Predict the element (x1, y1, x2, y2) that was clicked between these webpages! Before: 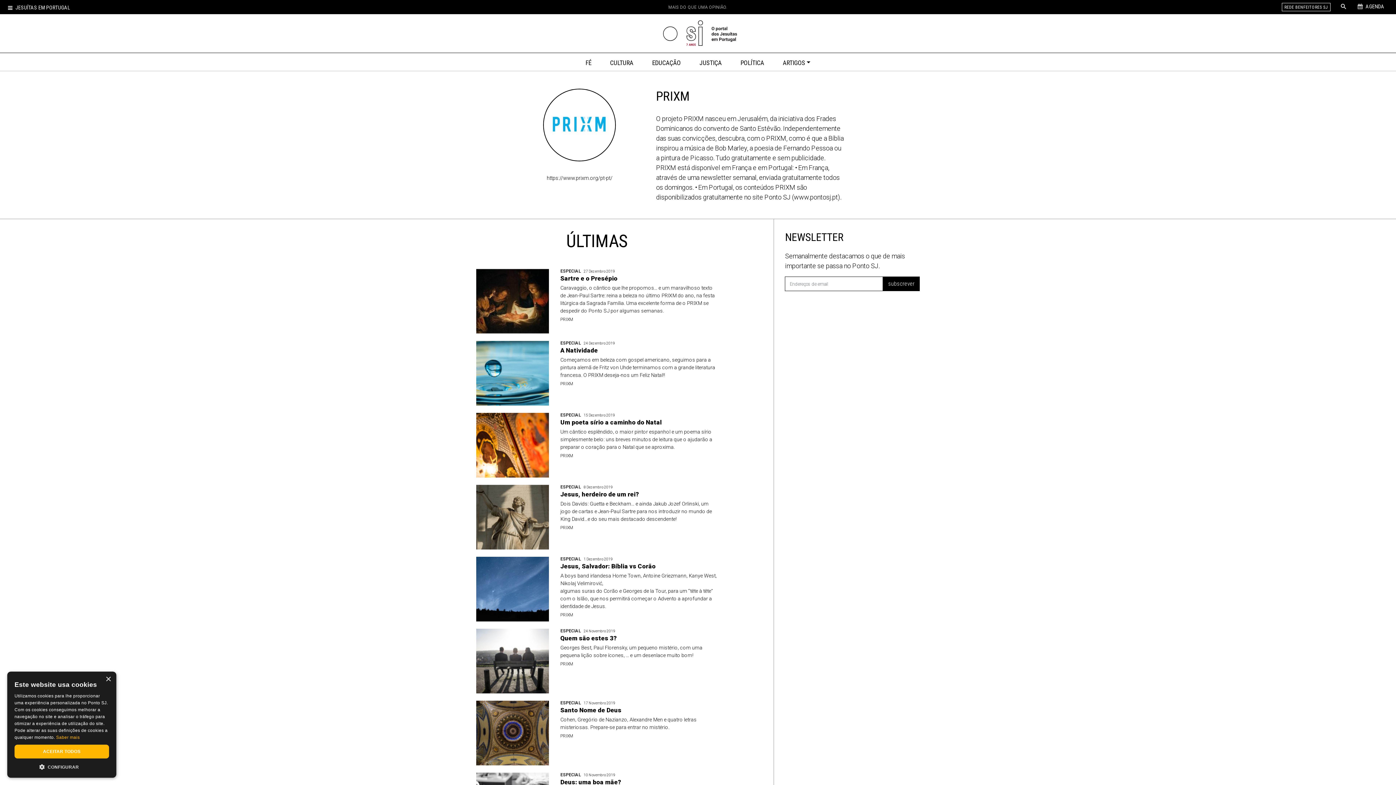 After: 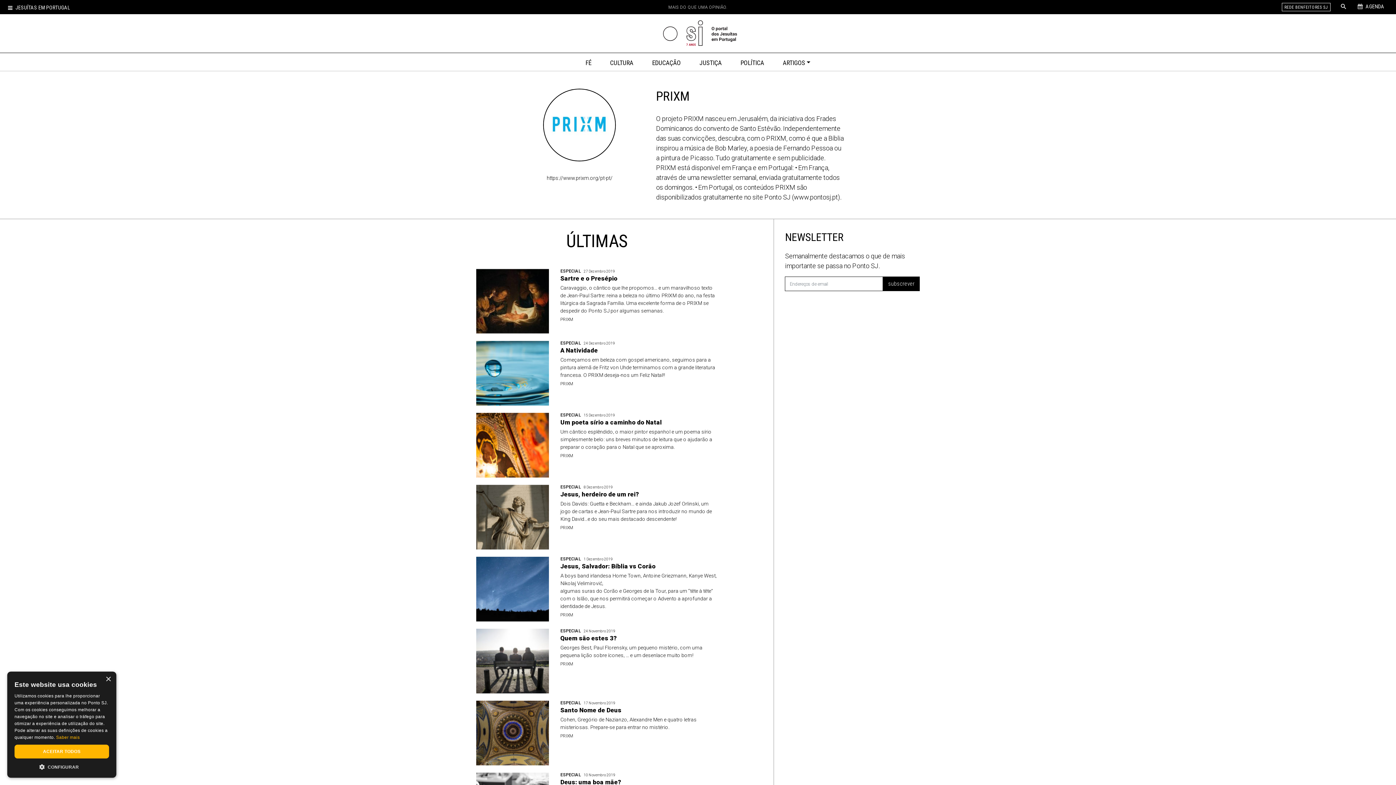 Action: bbox: (560, 381, 573, 386) label: PRIXM